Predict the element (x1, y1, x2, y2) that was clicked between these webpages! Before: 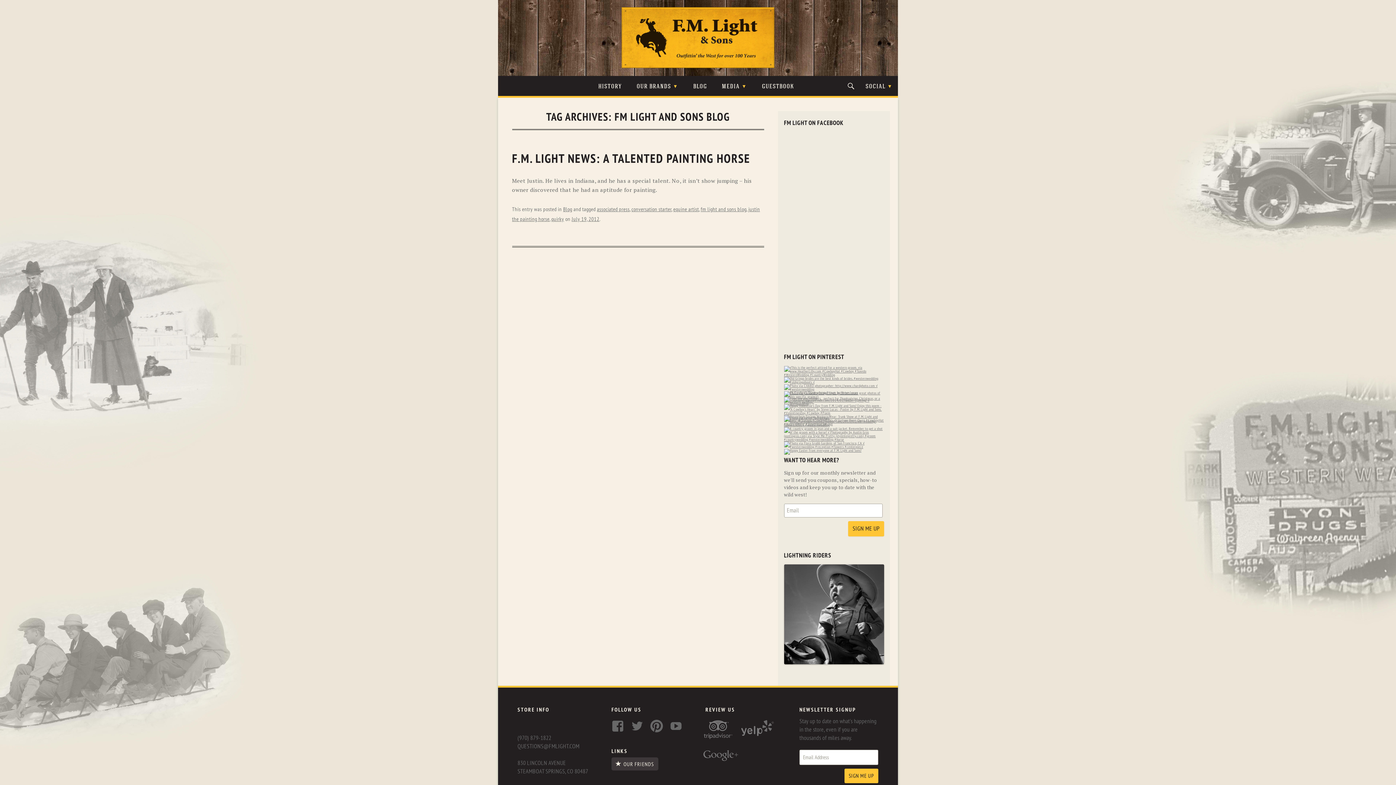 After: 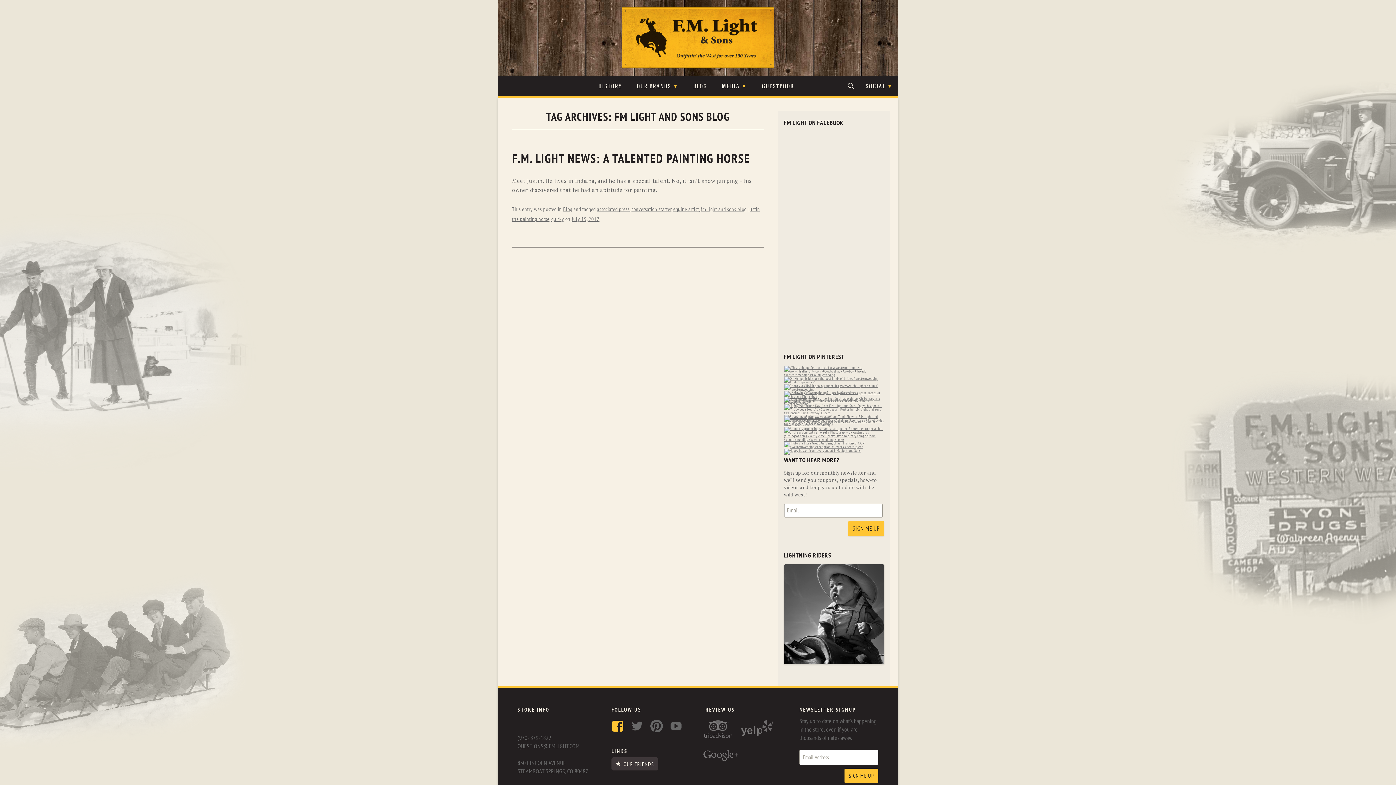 Action: bbox: (611, 720, 628, 740)